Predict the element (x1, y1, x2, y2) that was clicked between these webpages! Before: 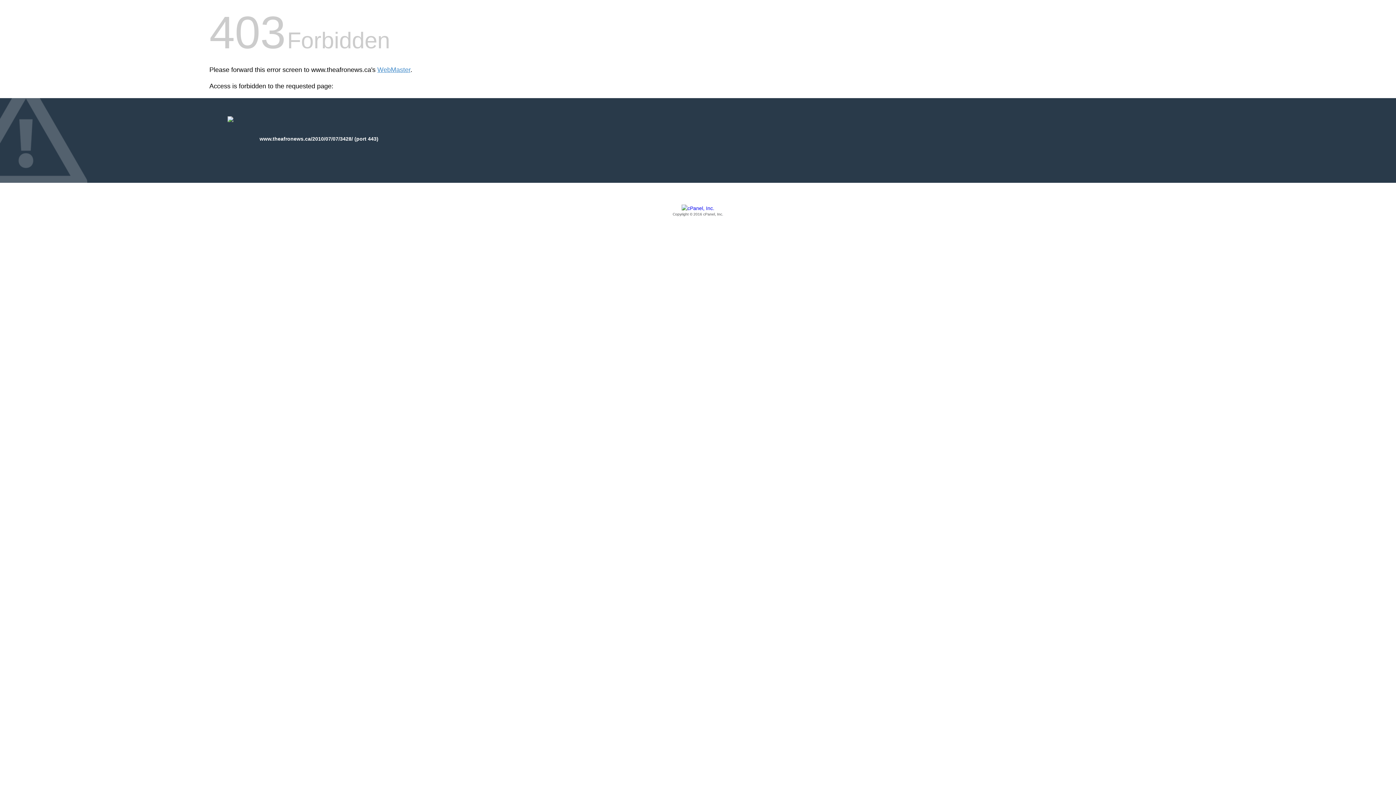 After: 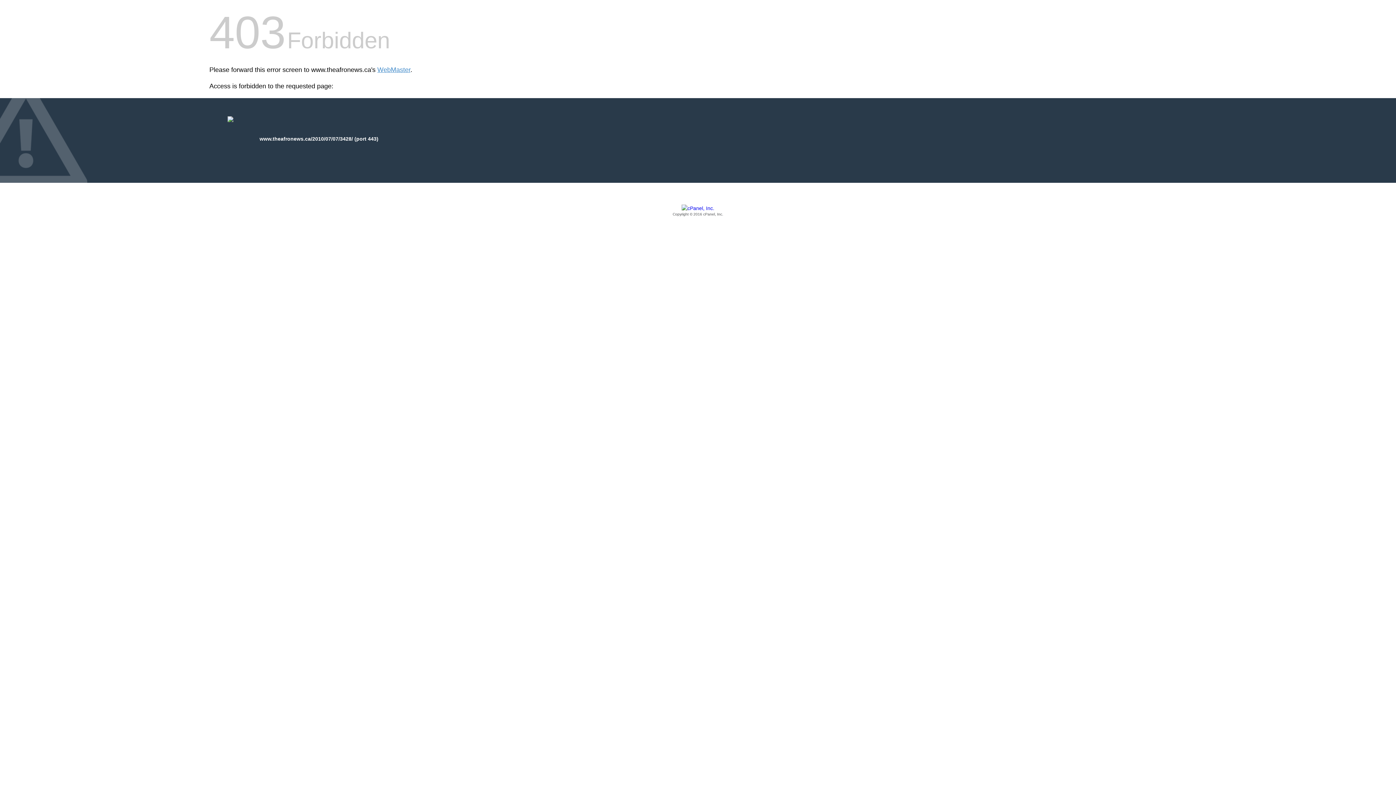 Action: bbox: (209, 205, 1186, 217) label: Copyright © 2016 cPanel, Inc.